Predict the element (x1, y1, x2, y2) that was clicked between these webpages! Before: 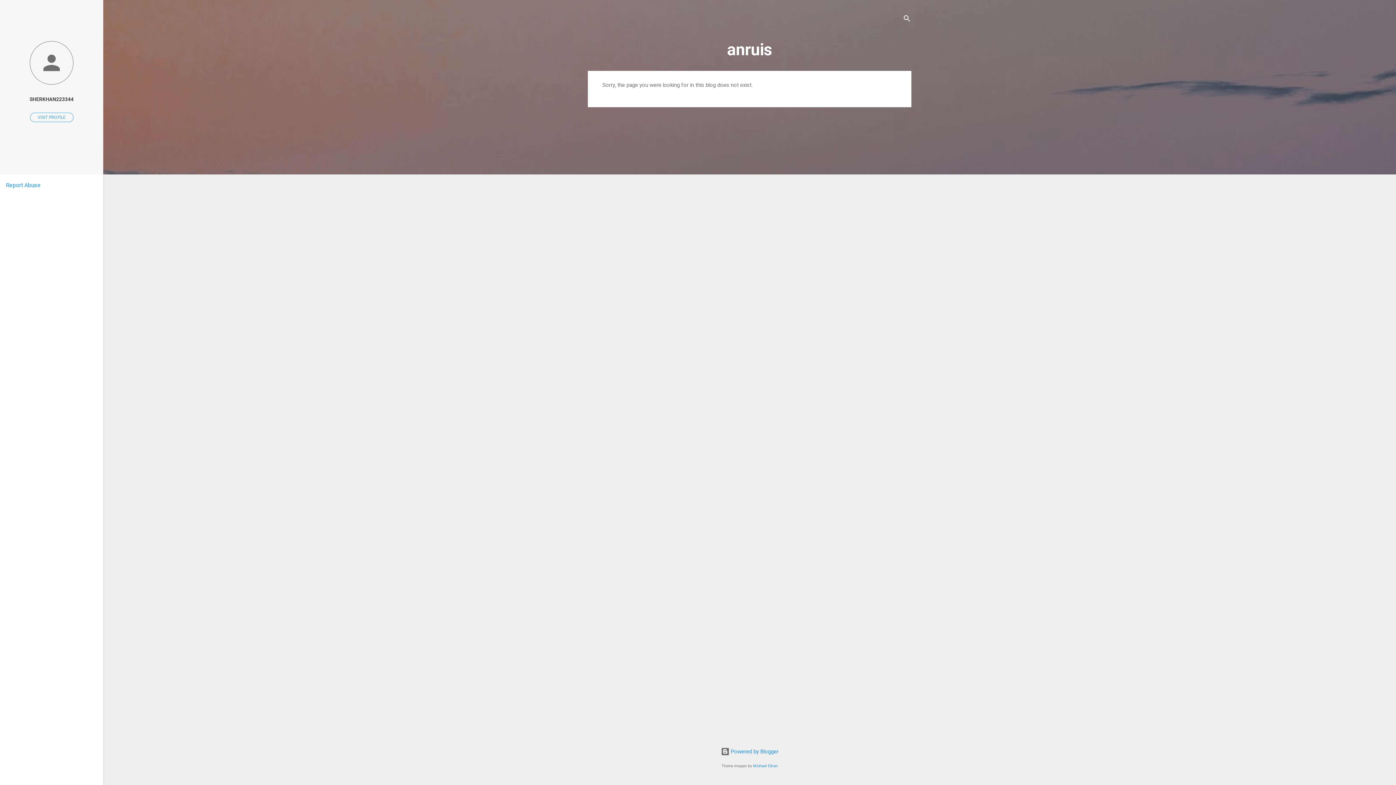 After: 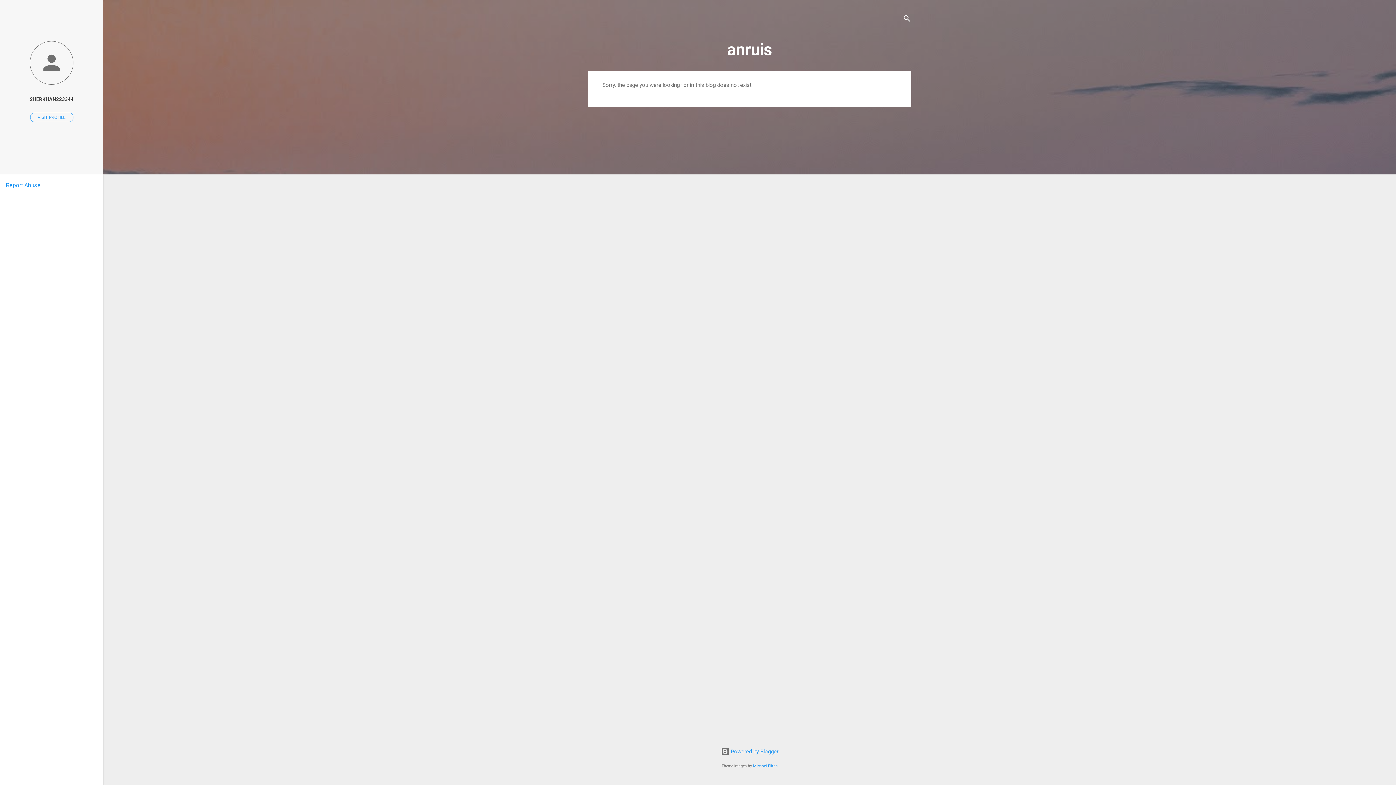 Action: label: Report Abuse bbox: (5, 181, 40, 188)